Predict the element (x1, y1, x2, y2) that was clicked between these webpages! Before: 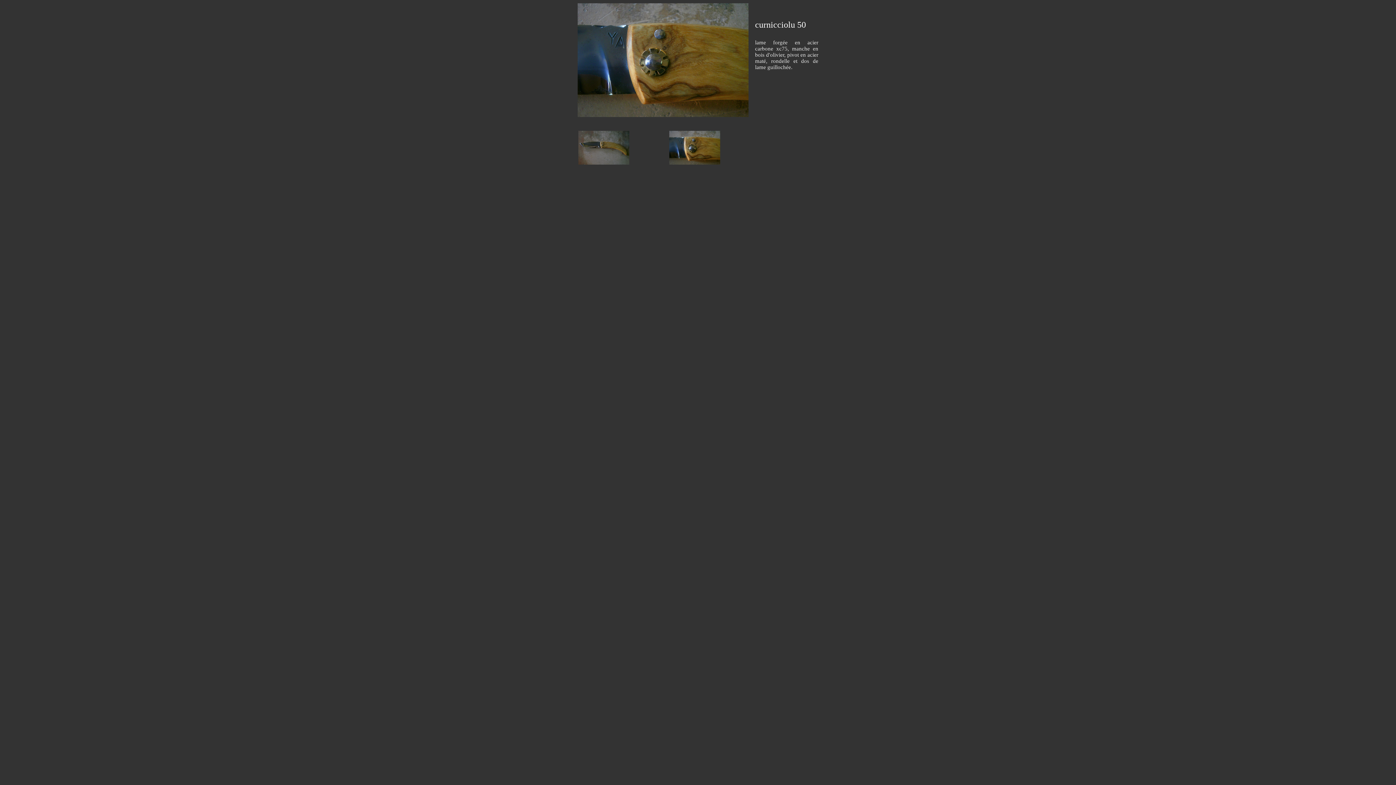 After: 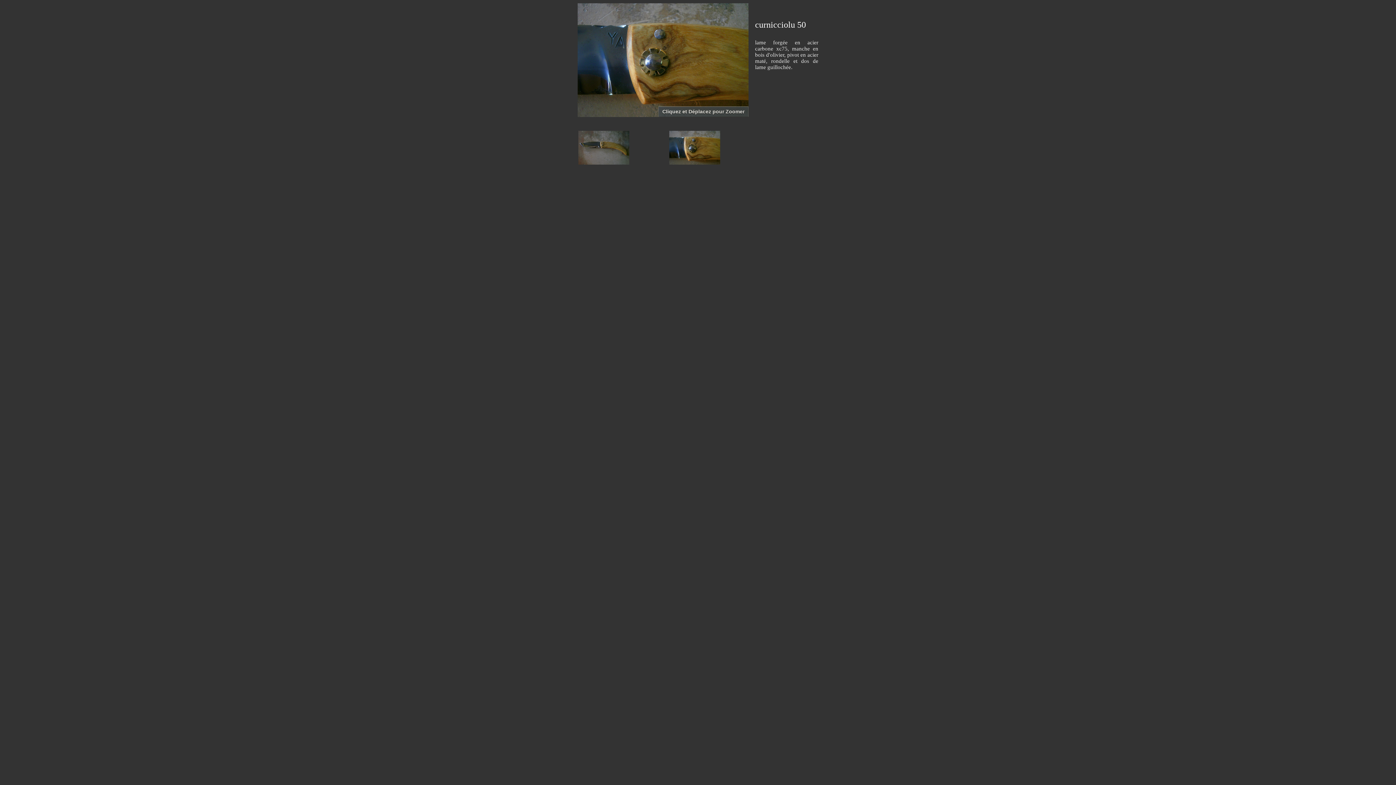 Action: bbox: (577, 3, 748, 117)